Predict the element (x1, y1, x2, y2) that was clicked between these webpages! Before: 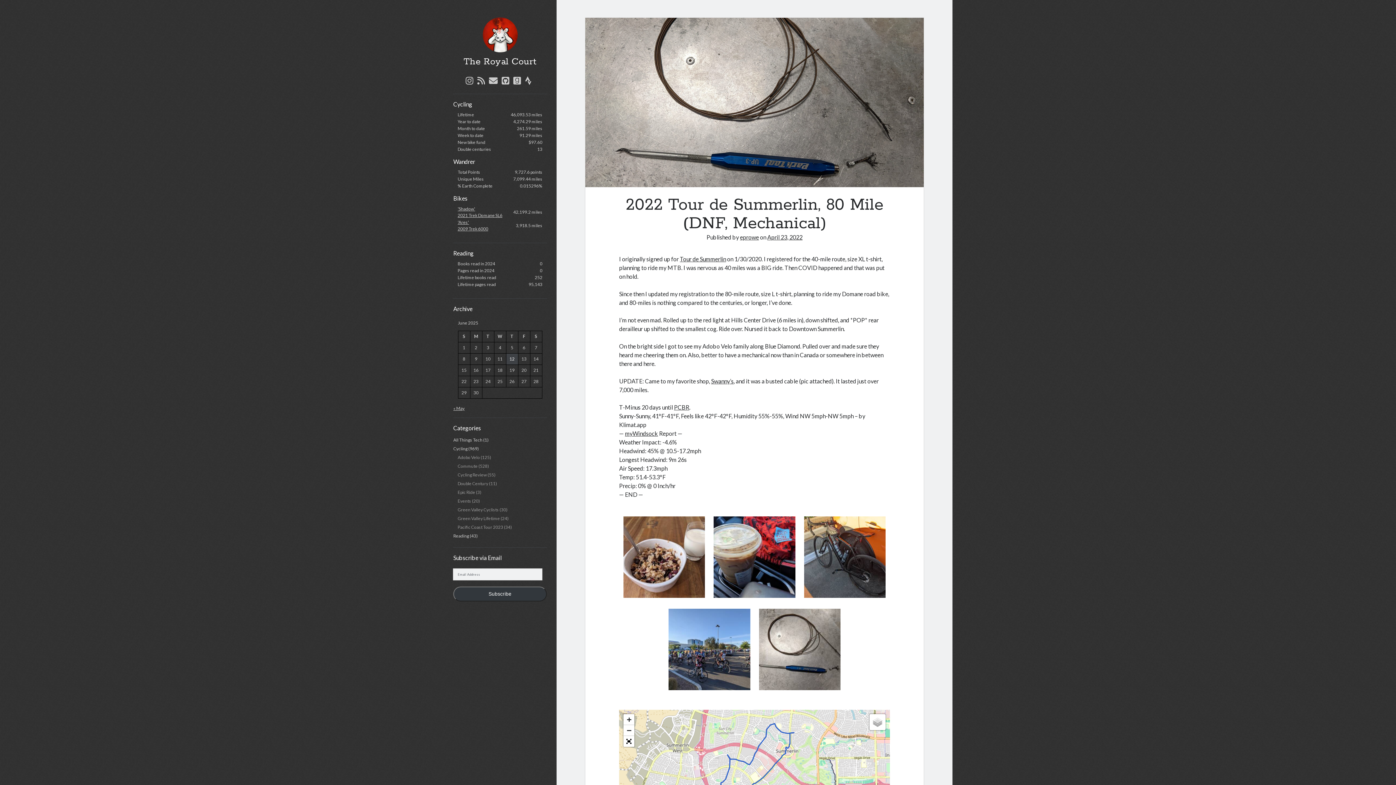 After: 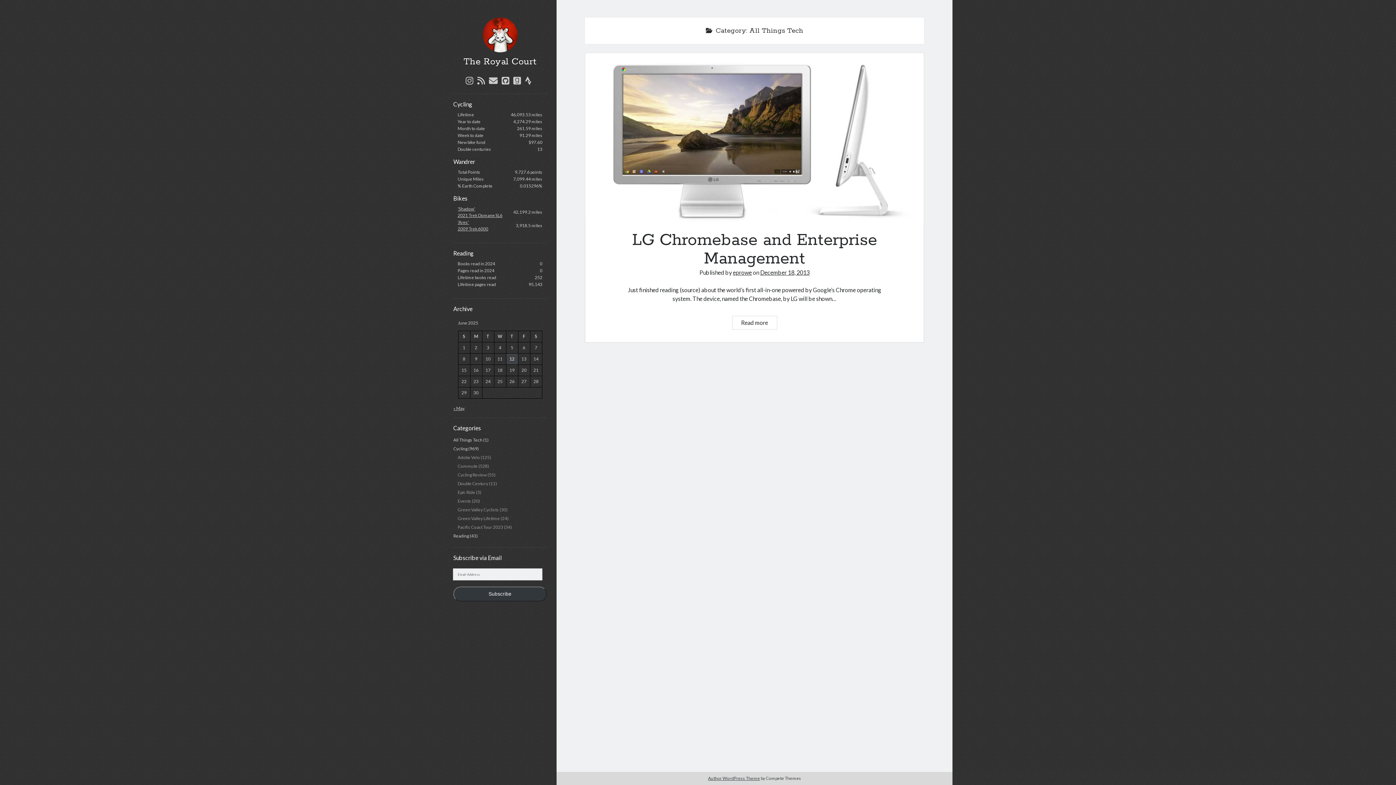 Action: bbox: (453, 437, 482, 442) label: All Things Tech